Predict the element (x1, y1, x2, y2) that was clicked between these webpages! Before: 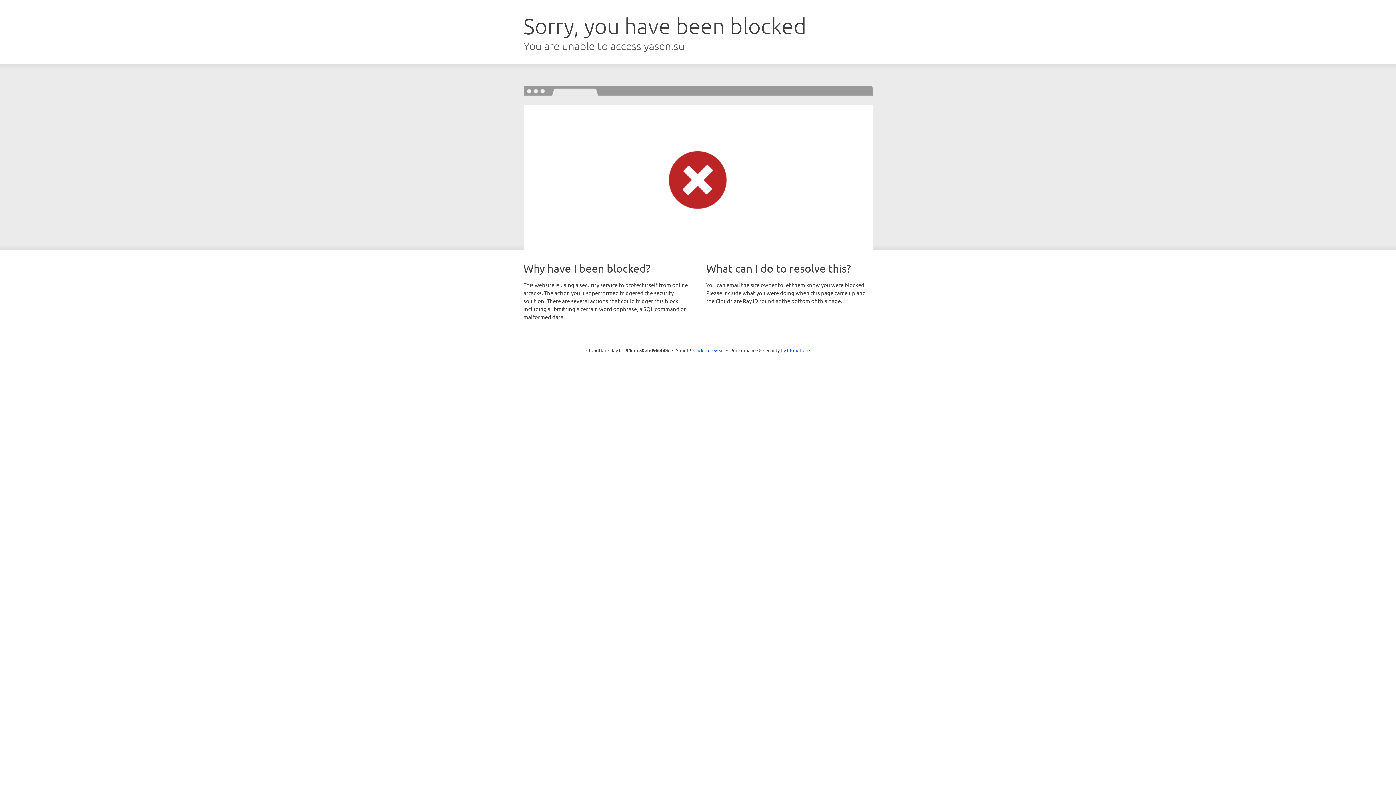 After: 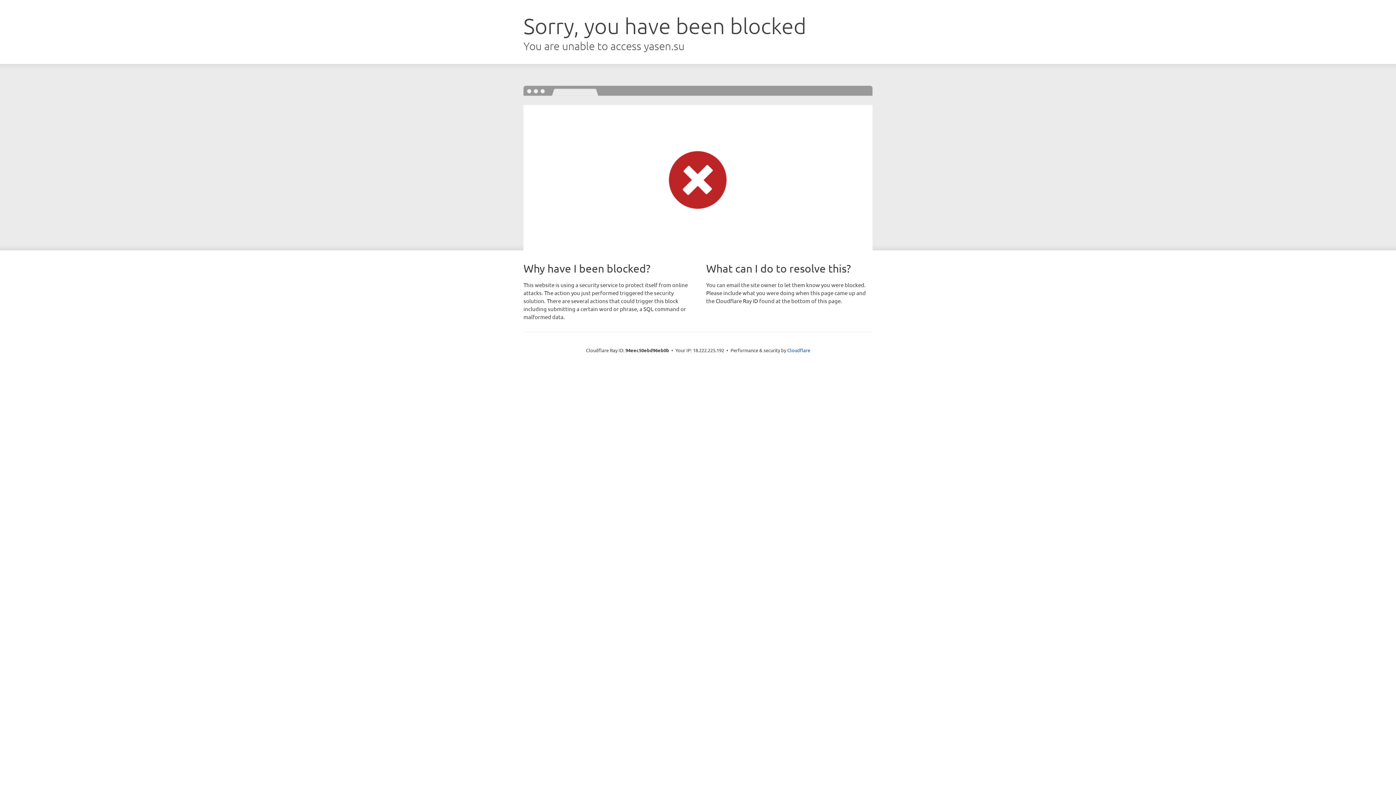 Action: label: Click to reveal bbox: (693, 346, 724, 353)